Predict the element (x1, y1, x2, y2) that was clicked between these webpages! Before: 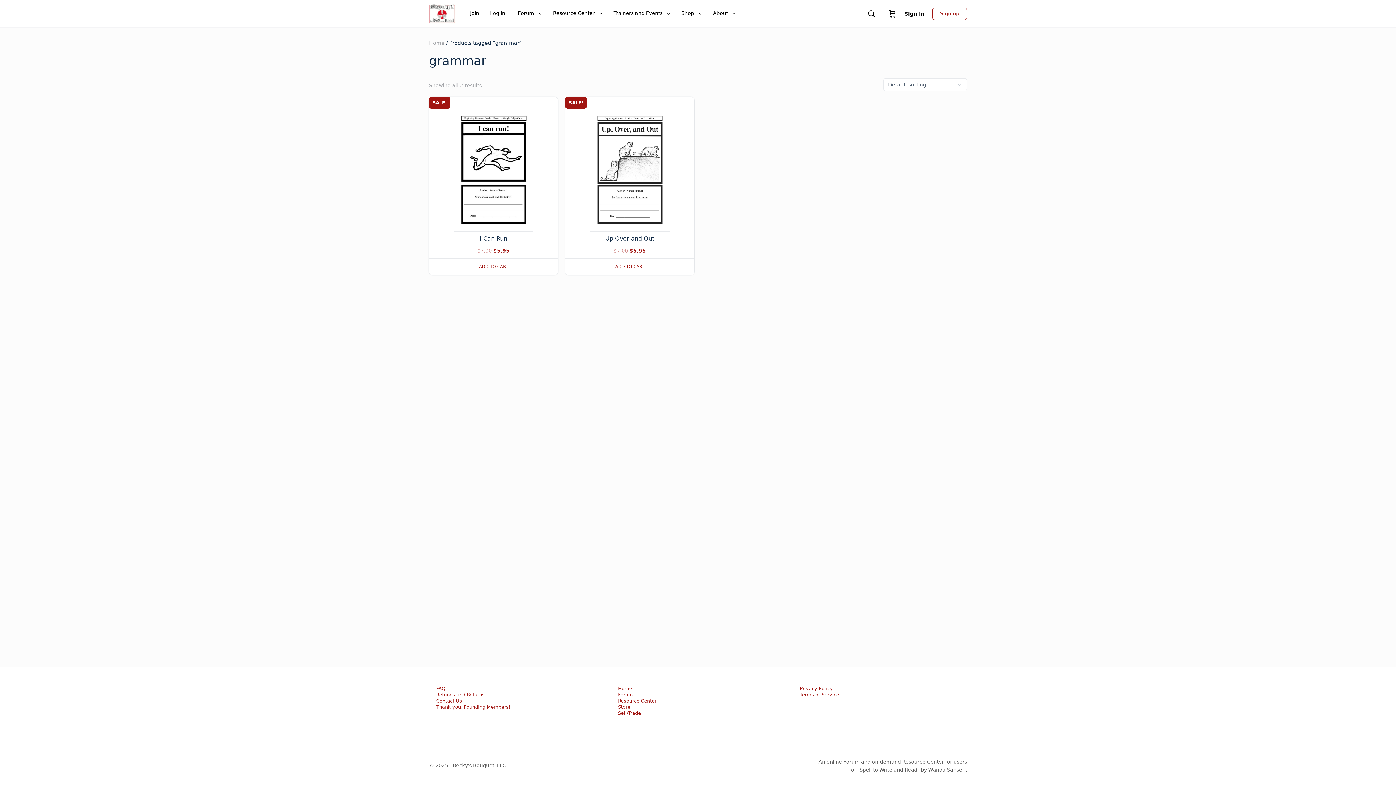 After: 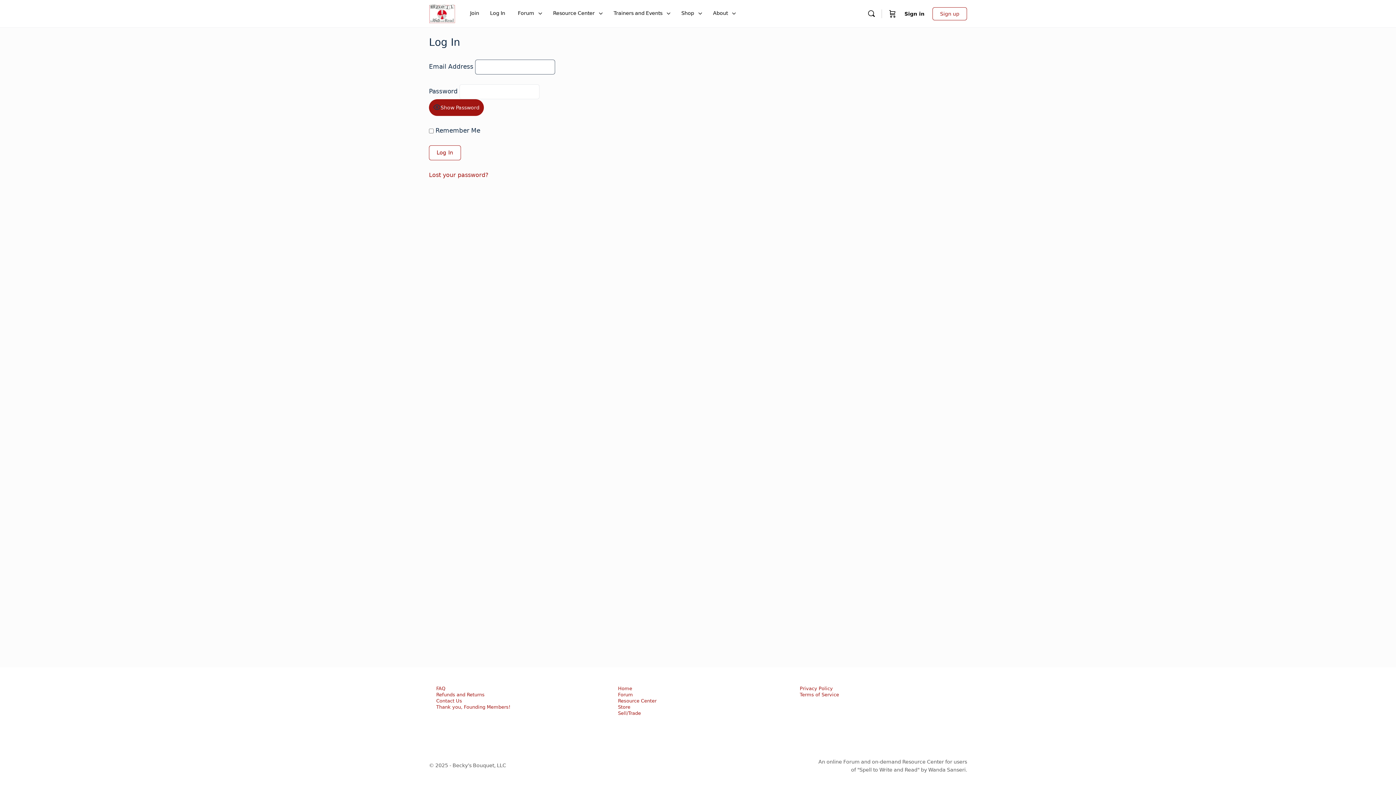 Action: label: Sign in bbox: (900, 7, 929, 19)